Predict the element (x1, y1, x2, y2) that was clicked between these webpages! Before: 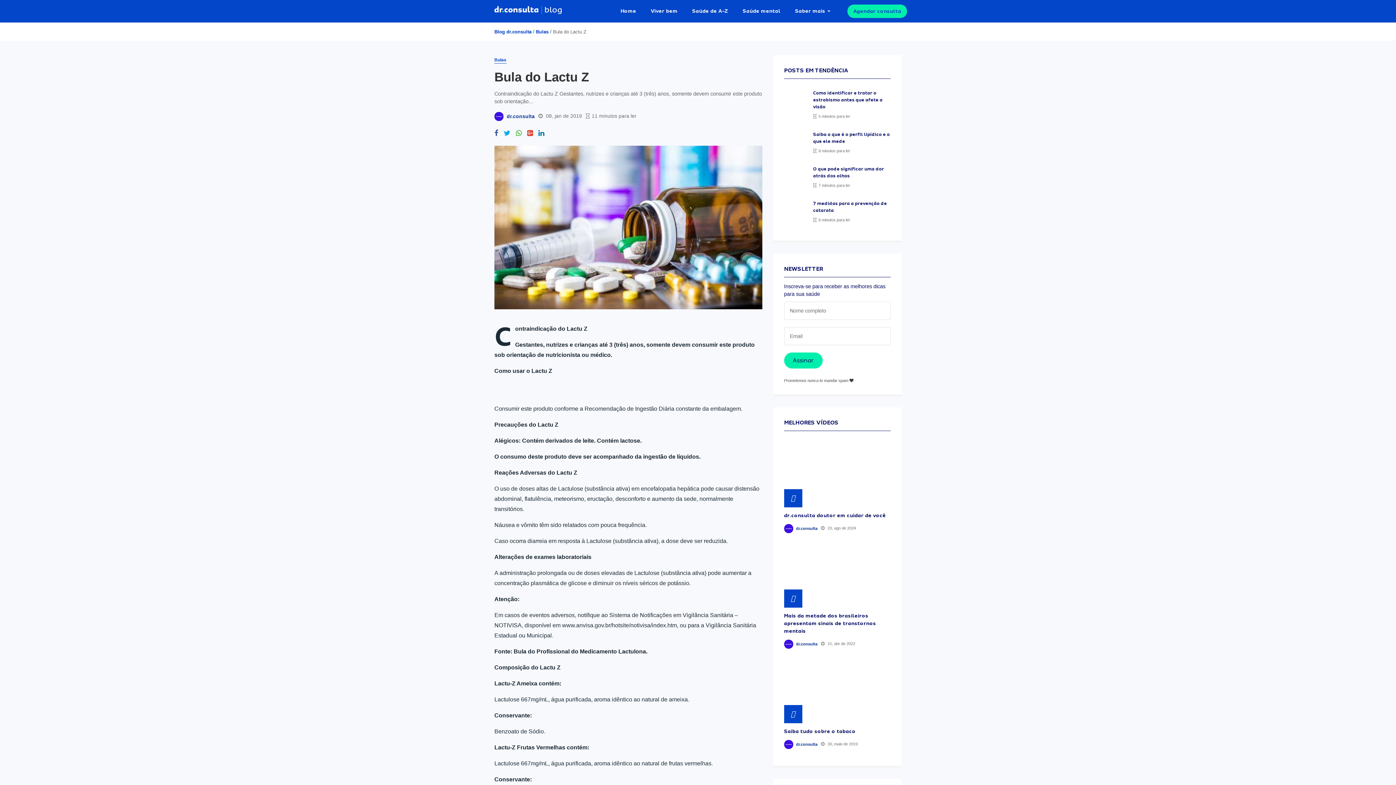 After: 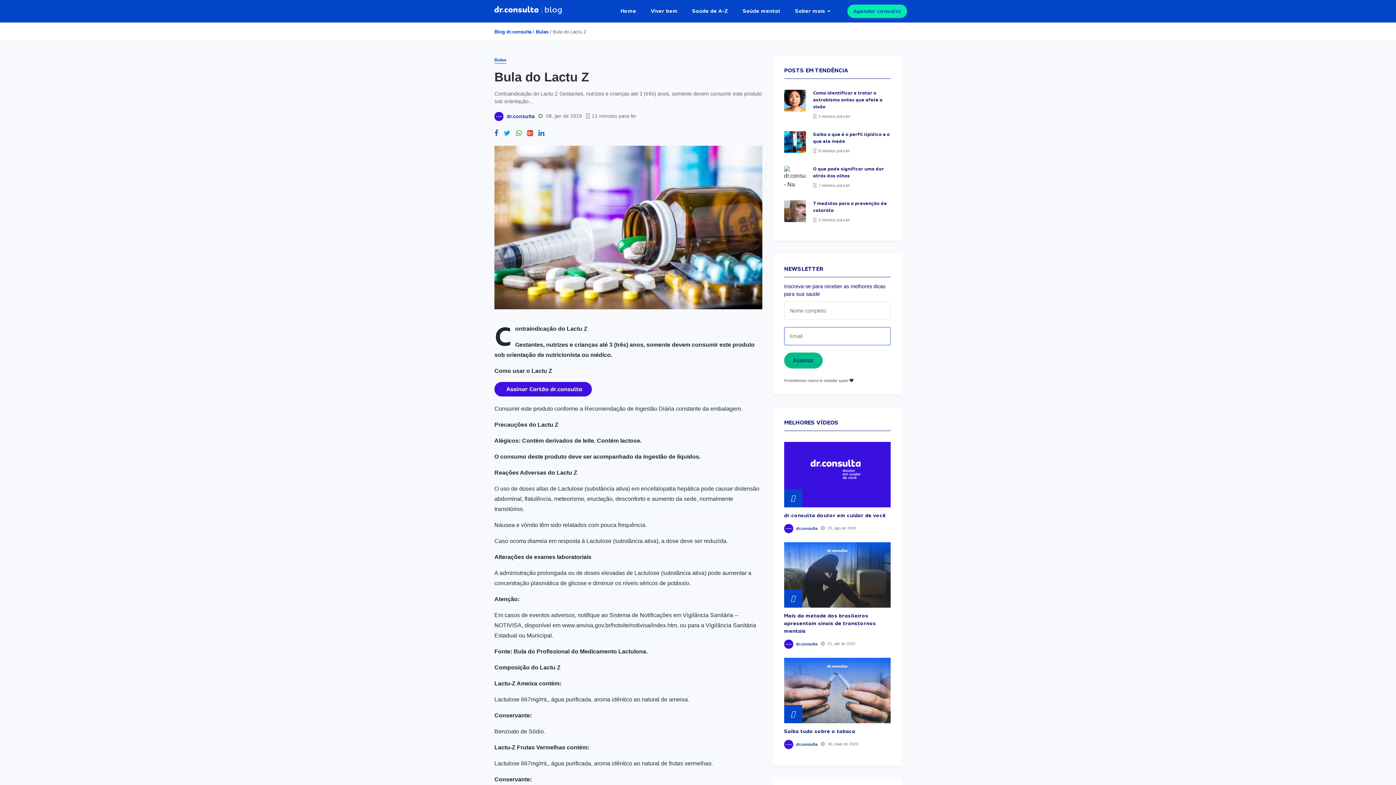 Action: bbox: (784, 352, 822, 368) label: Assinar